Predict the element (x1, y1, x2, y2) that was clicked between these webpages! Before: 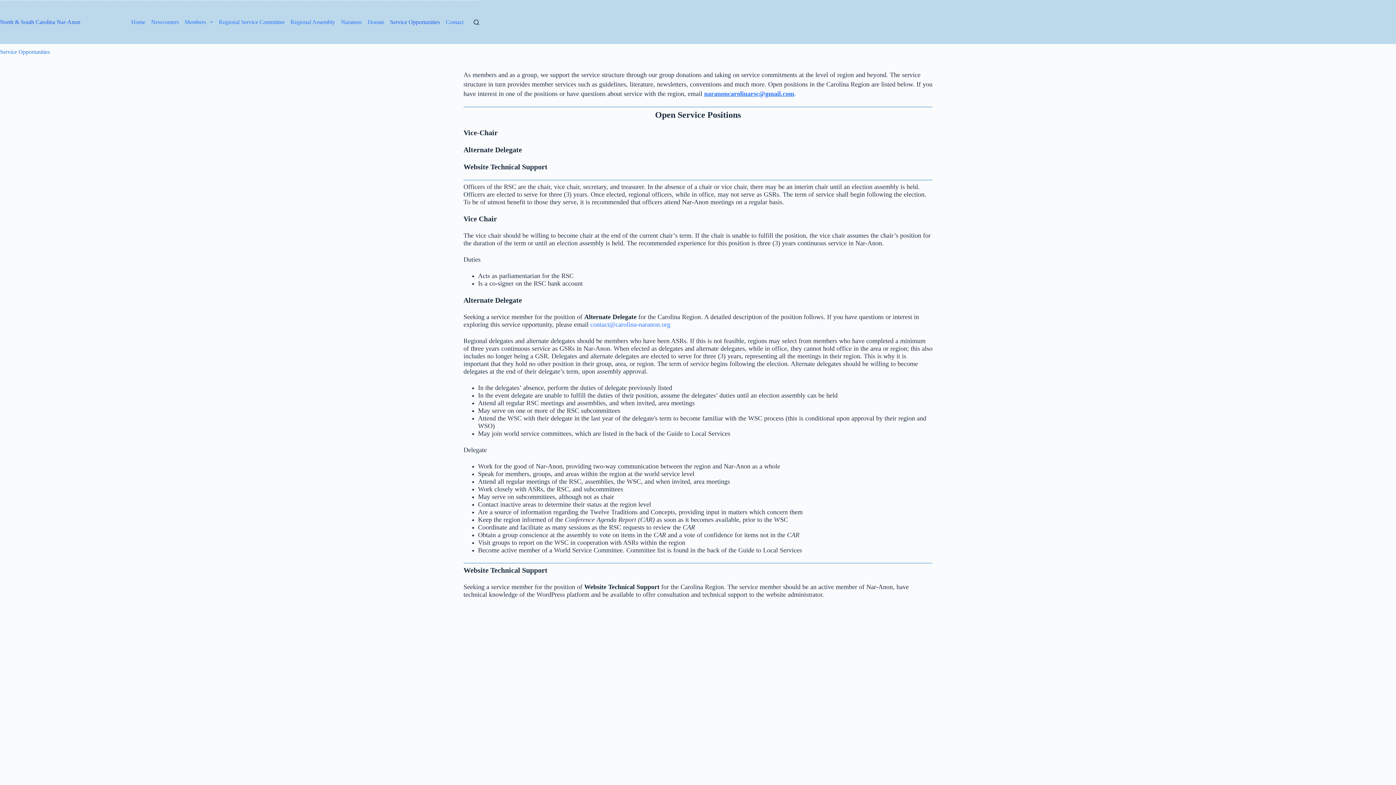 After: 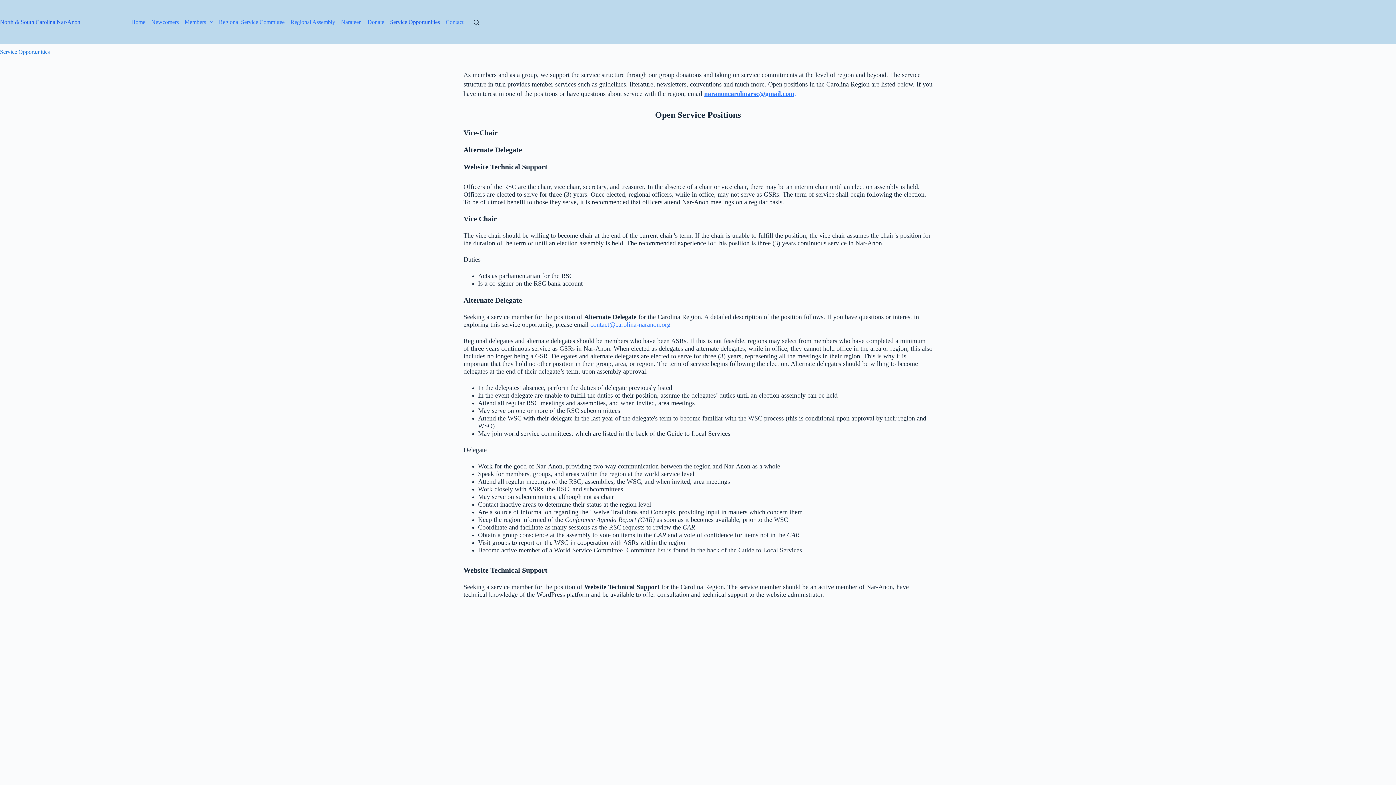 Action: bbox: (387, 0, 442, 44) label: Service Opportunities